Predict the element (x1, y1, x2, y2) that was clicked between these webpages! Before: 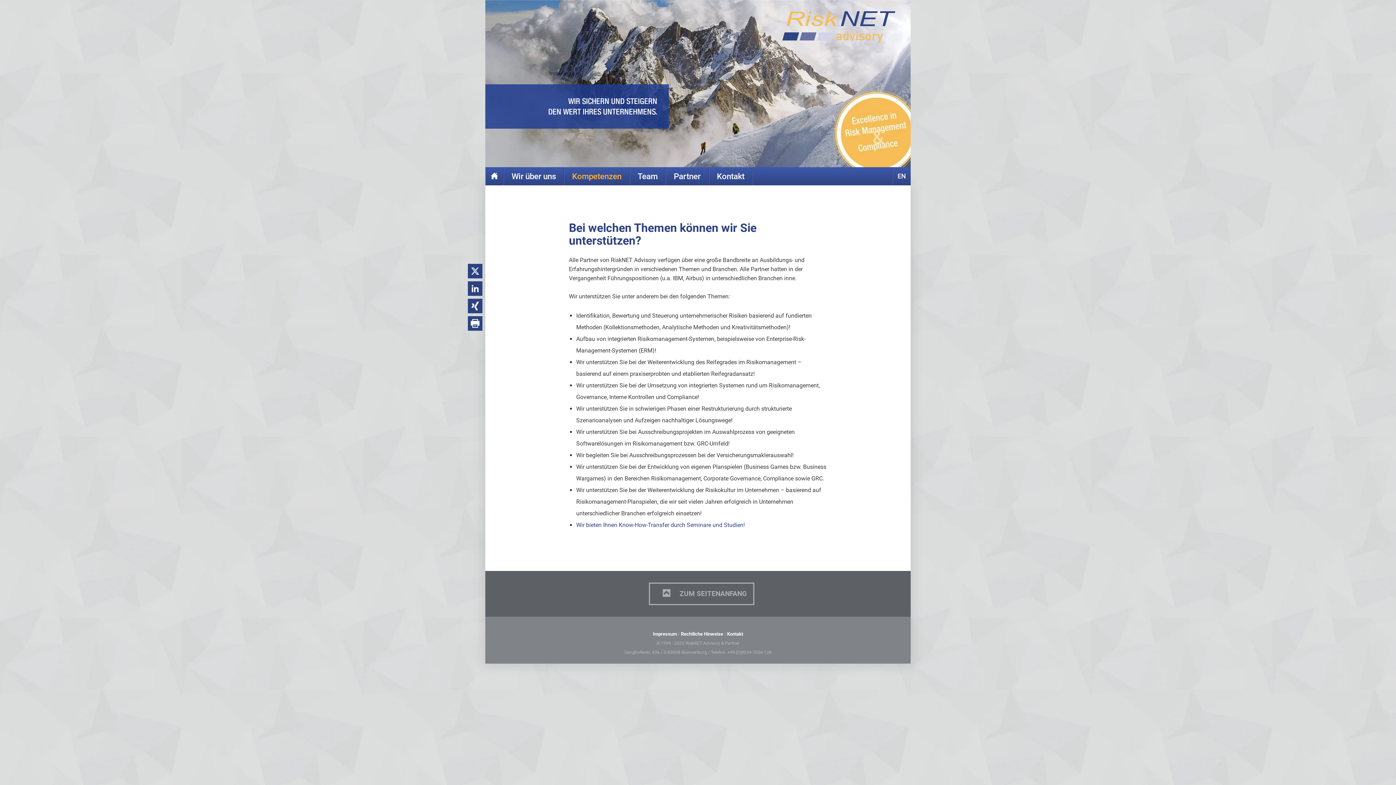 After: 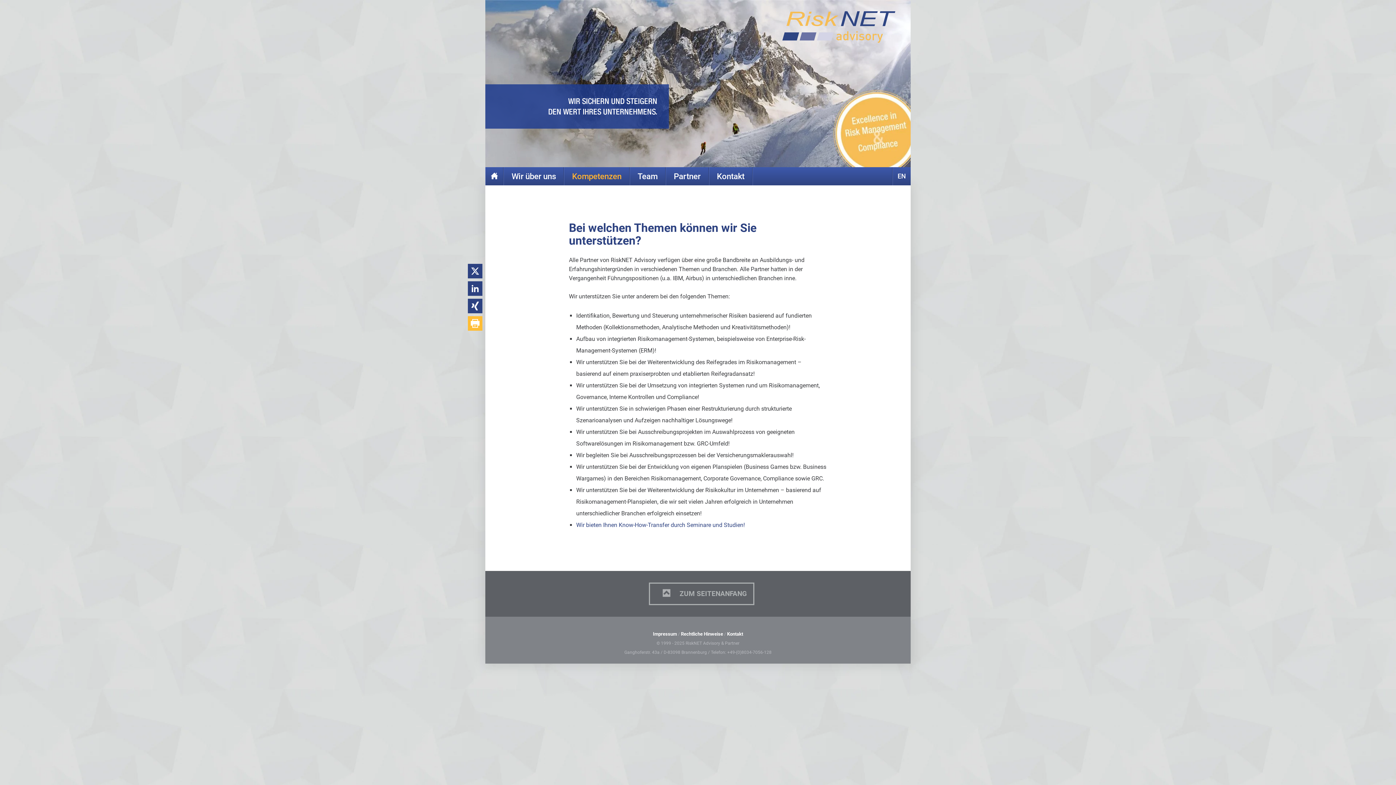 Action: bbox: (468, 316, 482, 330)